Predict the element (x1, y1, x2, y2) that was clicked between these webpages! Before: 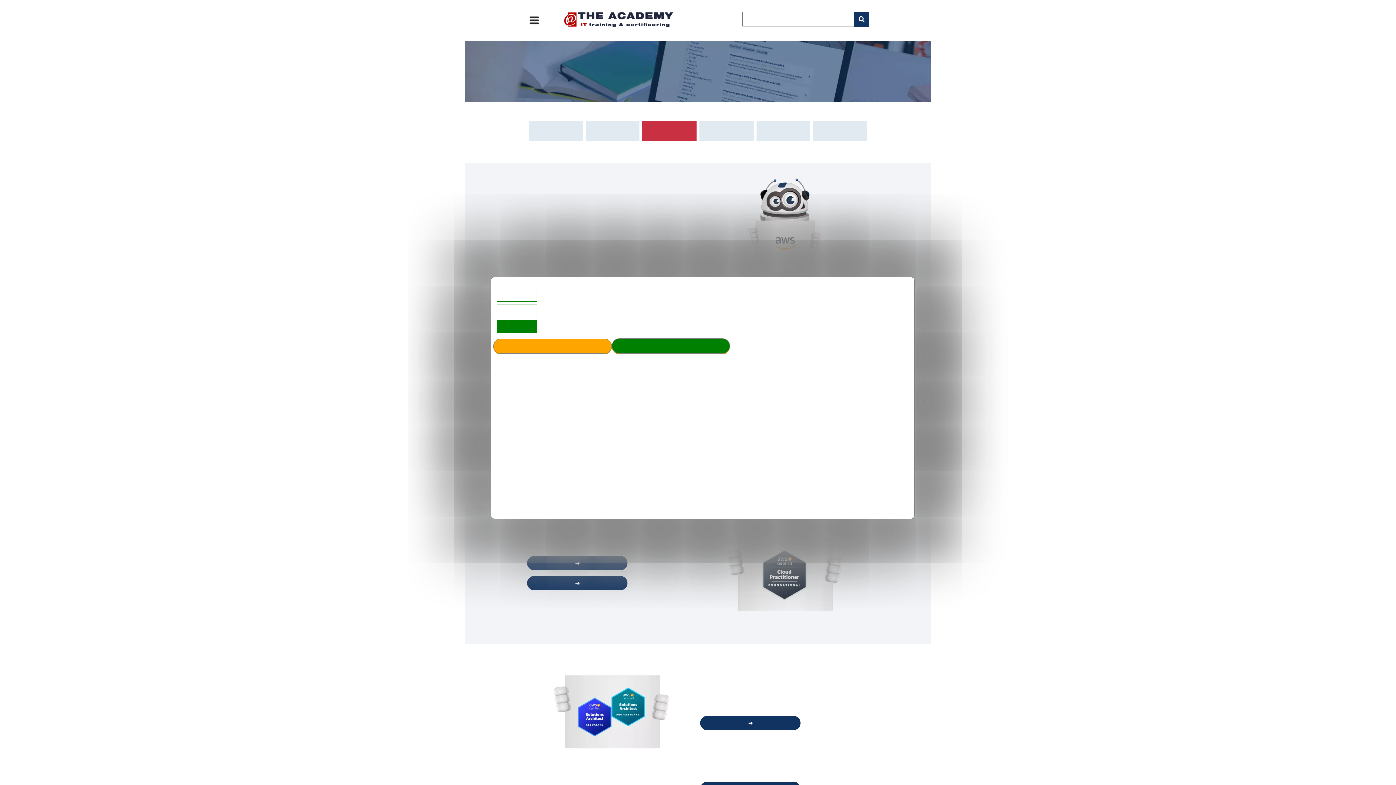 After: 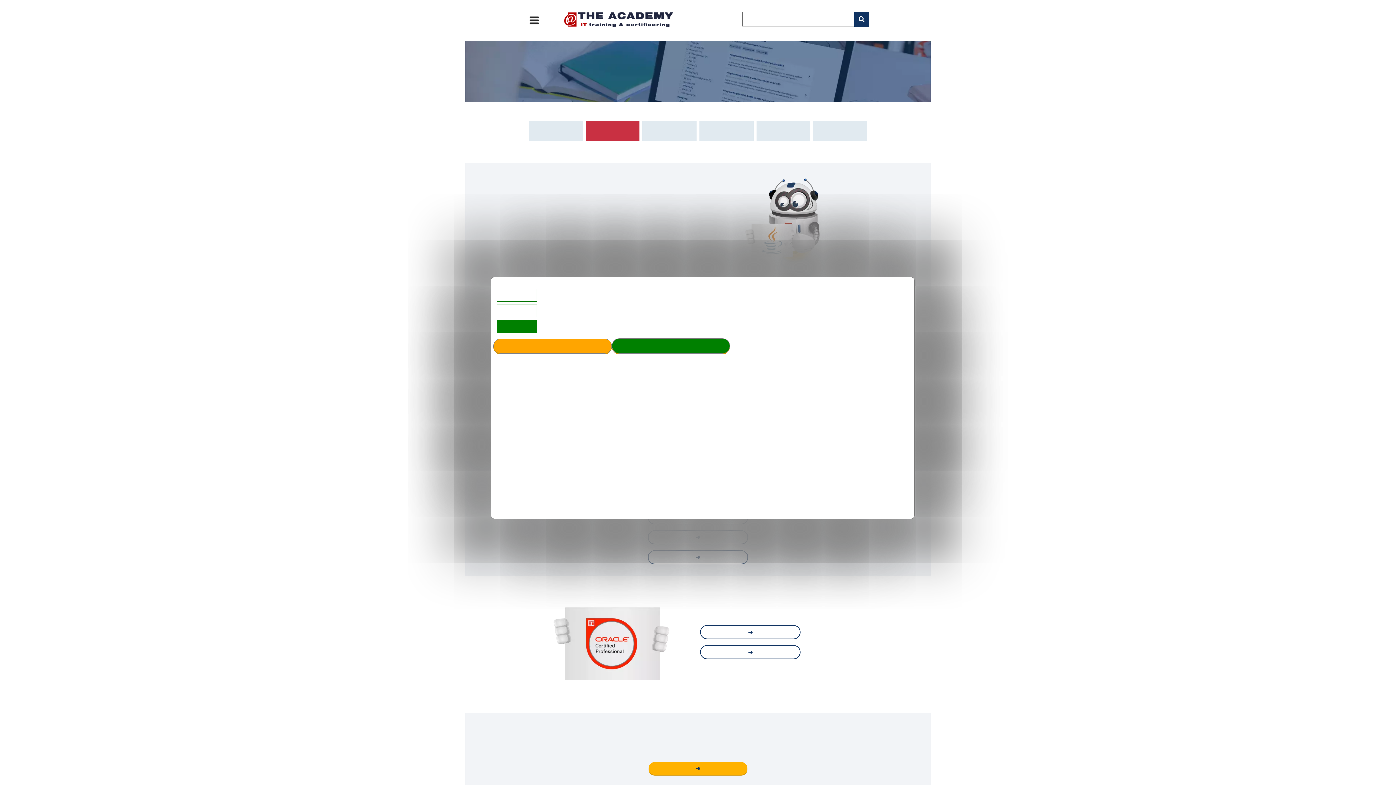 Action: label: Java bbox: (585, 120, 639, 141)